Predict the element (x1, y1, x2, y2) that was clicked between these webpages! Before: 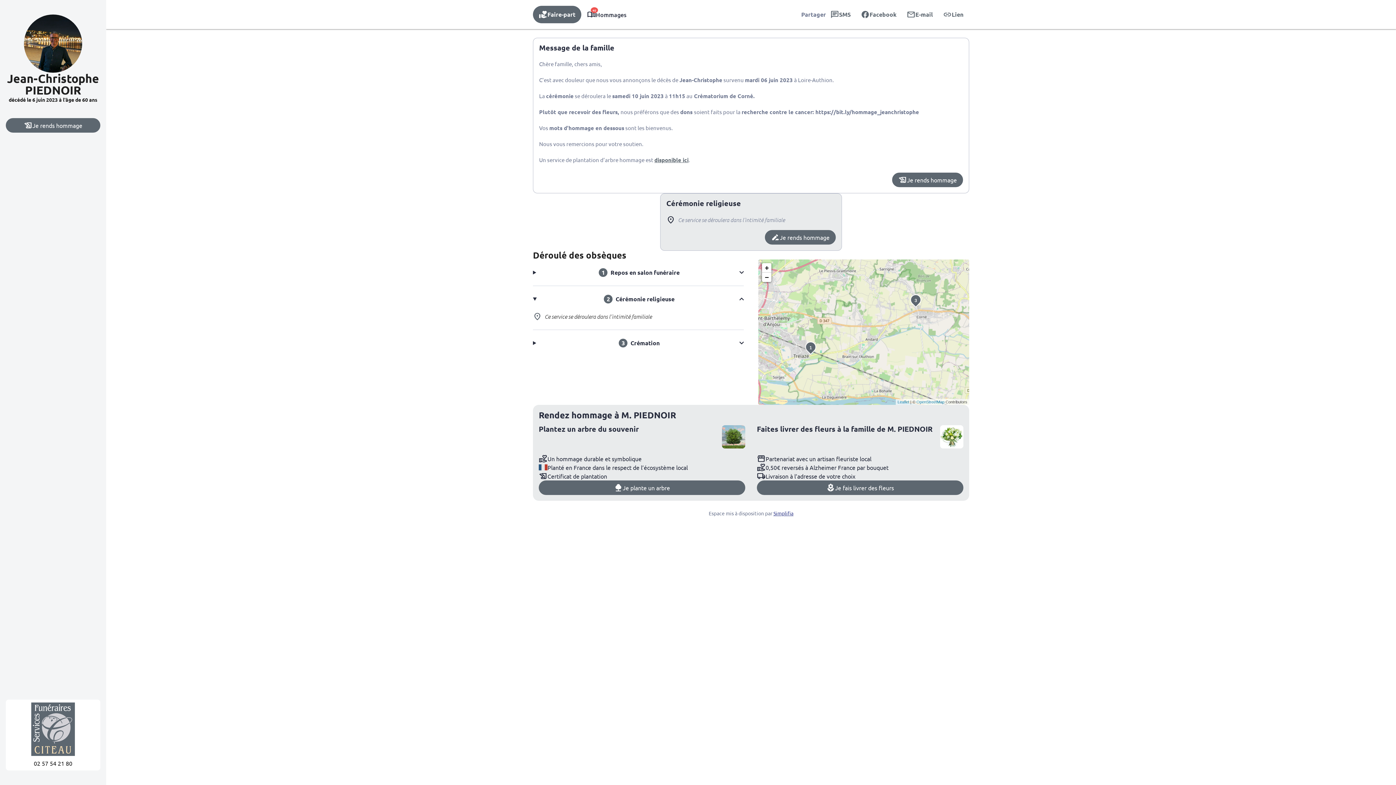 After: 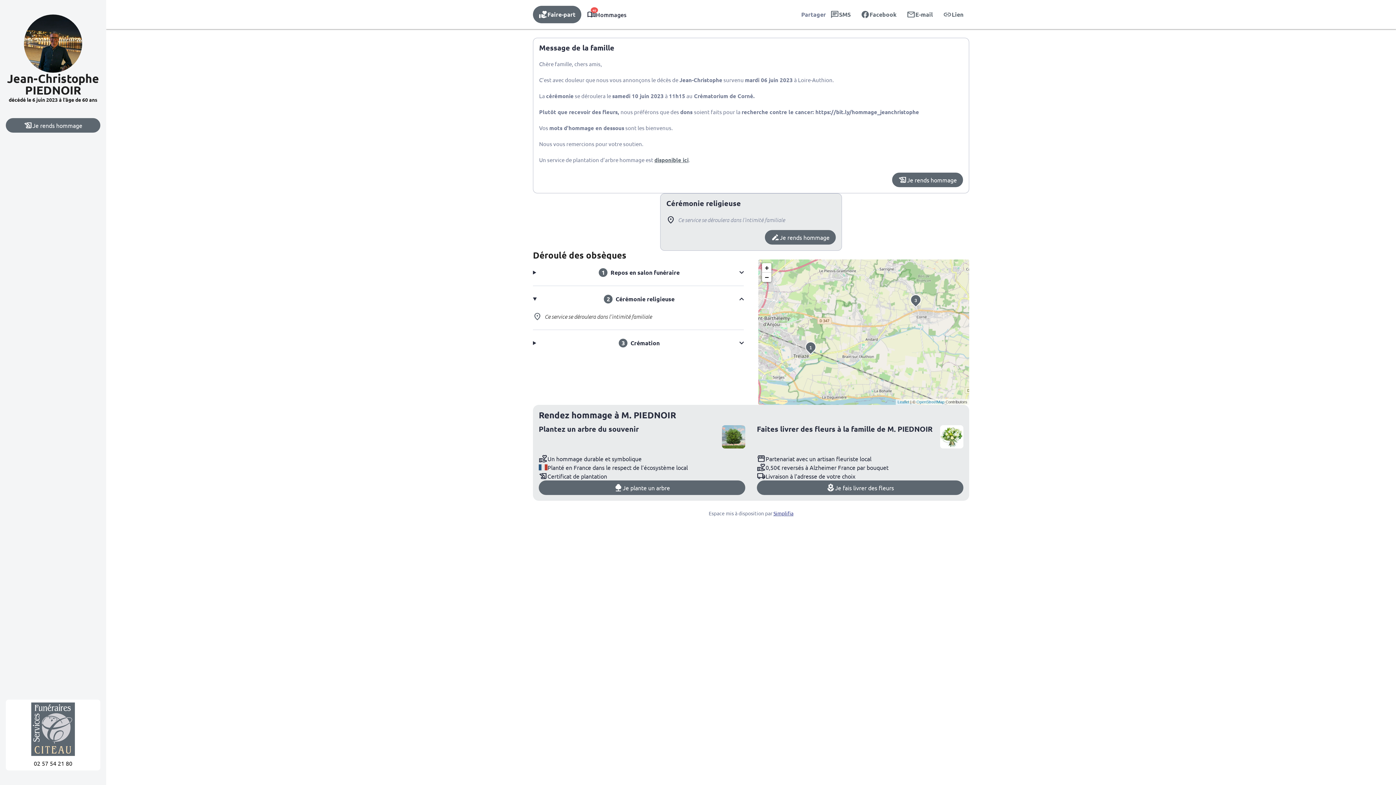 Action: label: 02 57 54 21 80 bbox: (33, 760, 72, 767)